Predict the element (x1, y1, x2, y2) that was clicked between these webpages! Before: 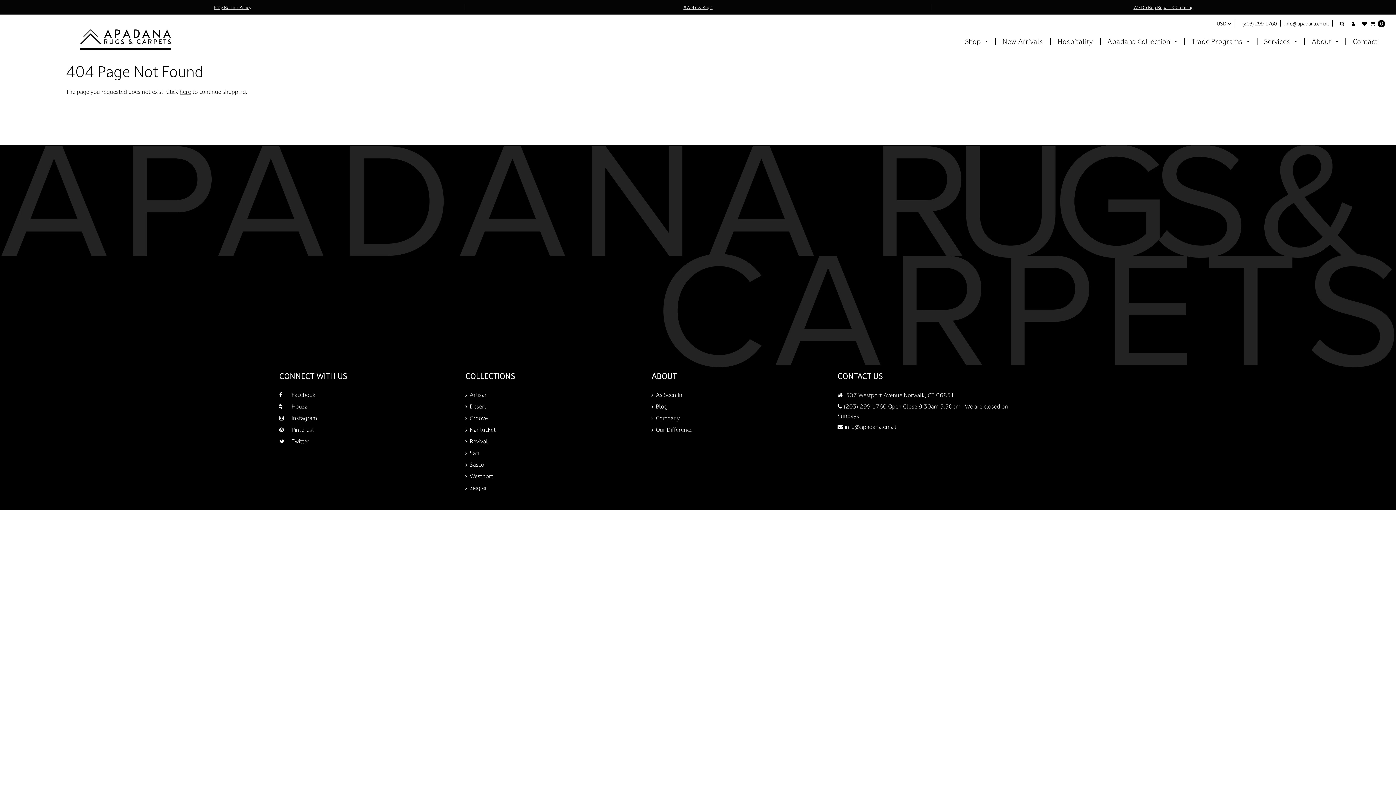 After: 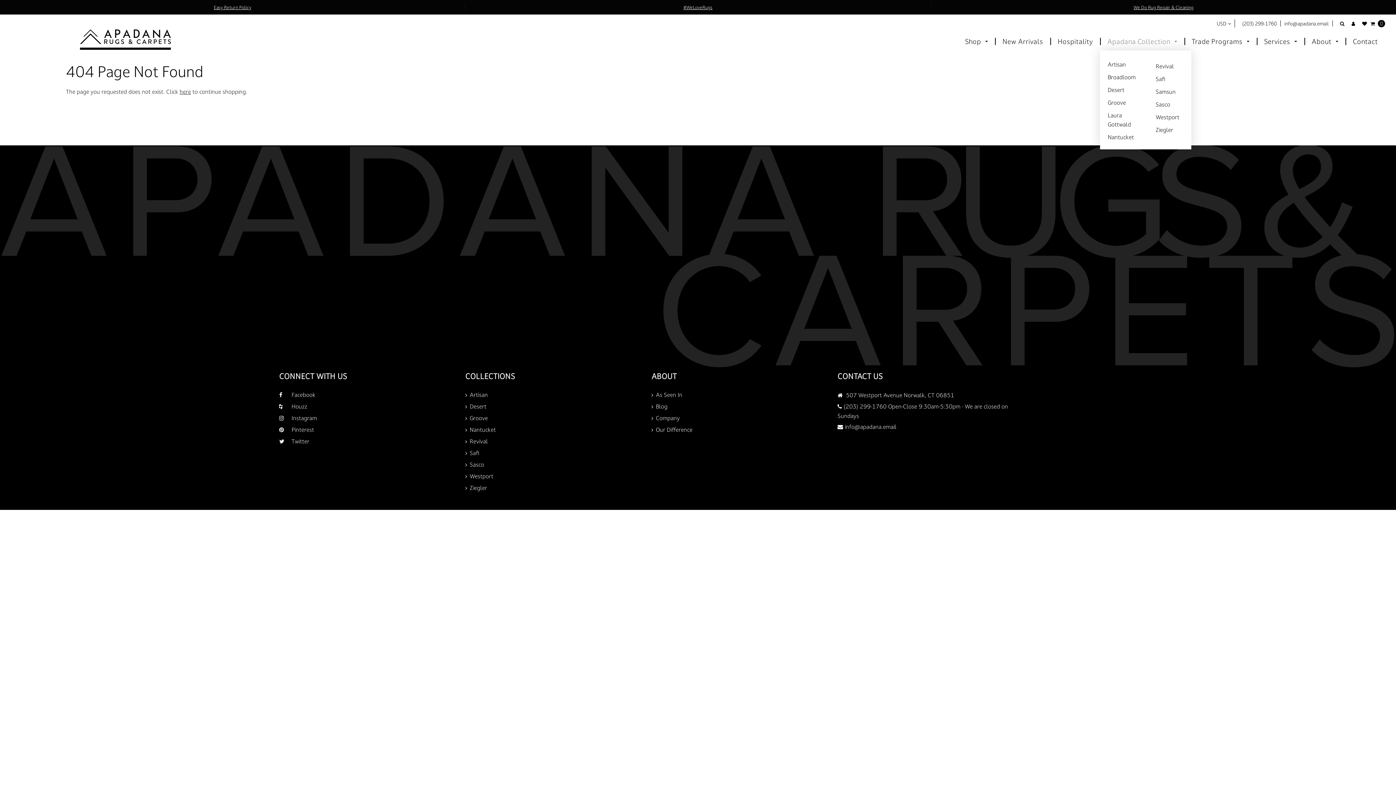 Action: label: Apadana Collection  bbox: (1100, 32, 1184, 50)